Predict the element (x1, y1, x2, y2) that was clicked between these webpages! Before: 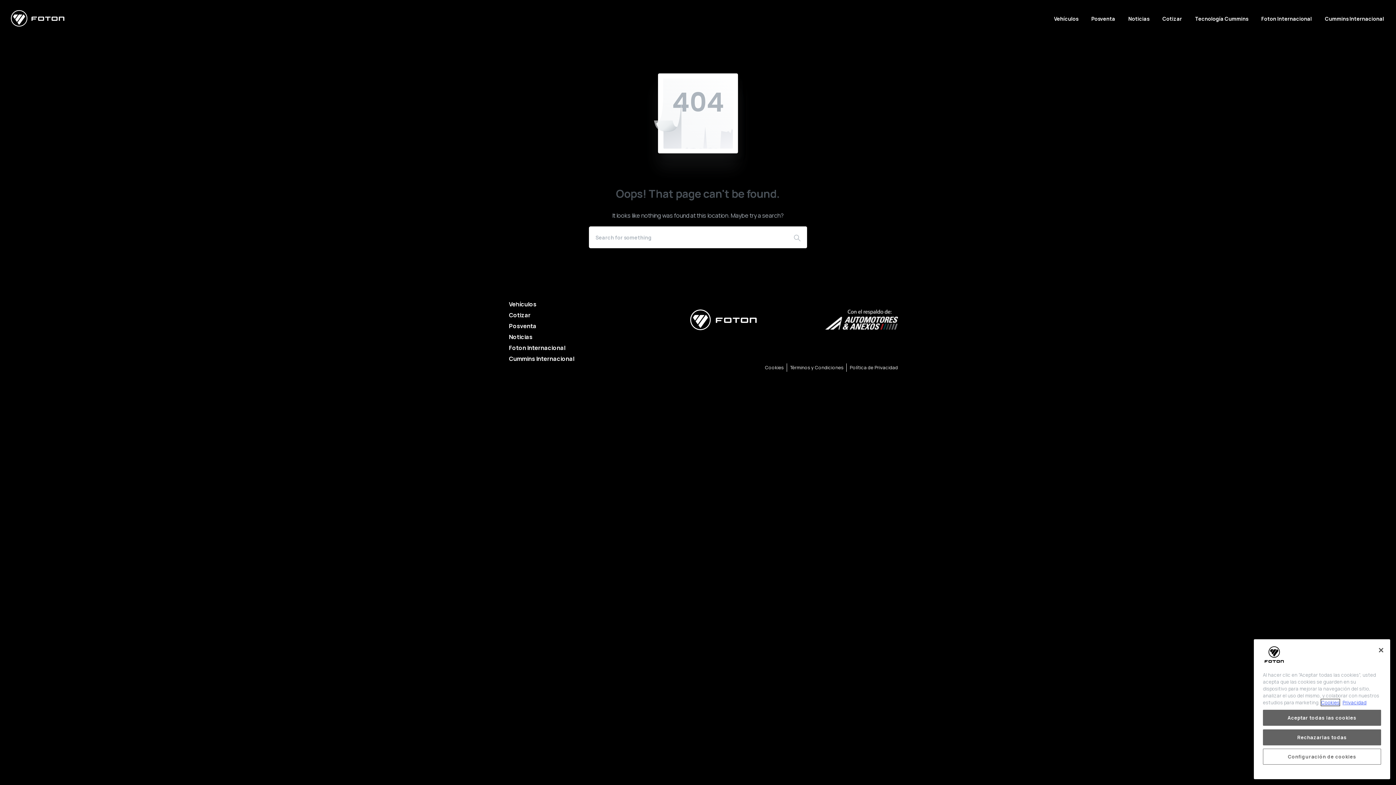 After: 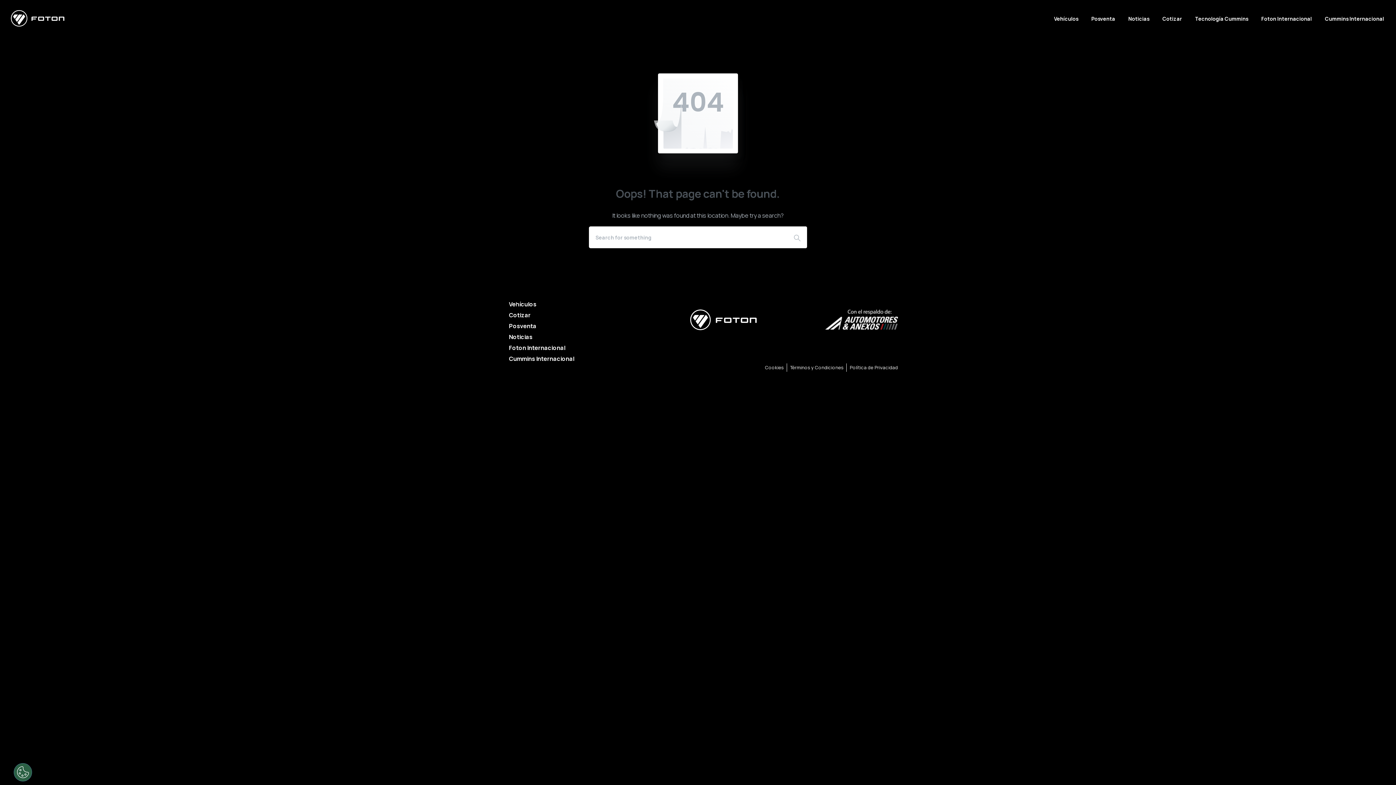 Action: bbox: (1373, 665, 1389, 681) label: Cerrar